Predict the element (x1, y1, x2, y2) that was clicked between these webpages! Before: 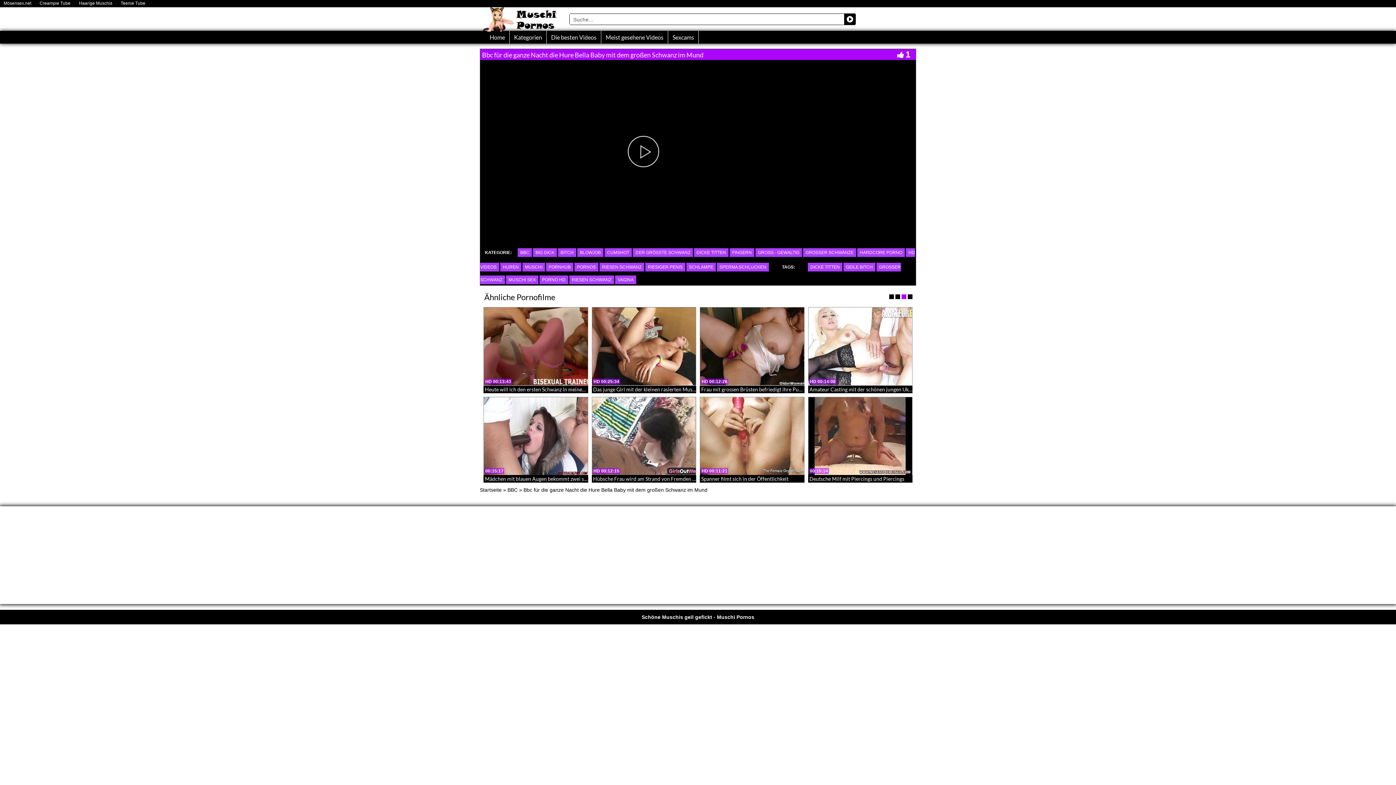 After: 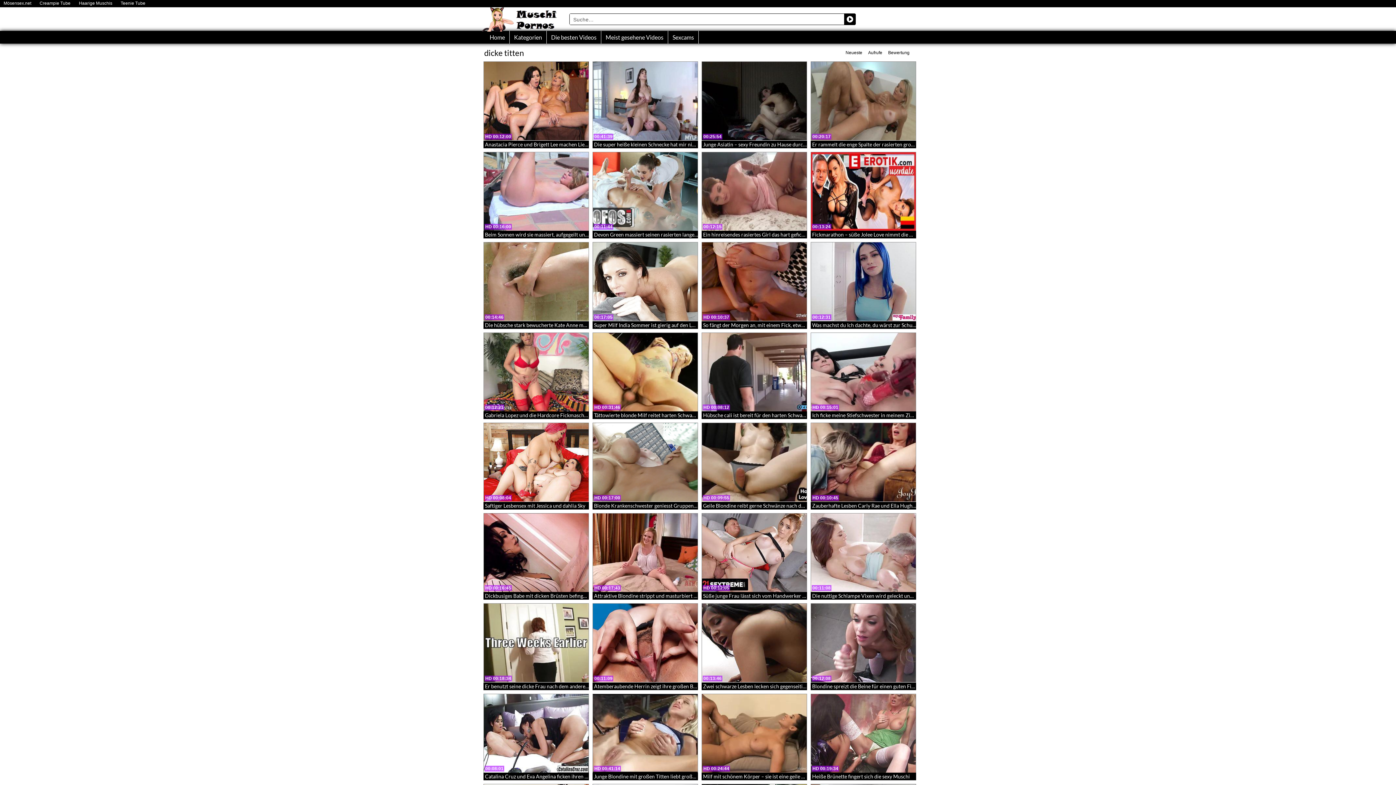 Action: bbox: (694, 248, 728, 257) label: DICKE TITTEN